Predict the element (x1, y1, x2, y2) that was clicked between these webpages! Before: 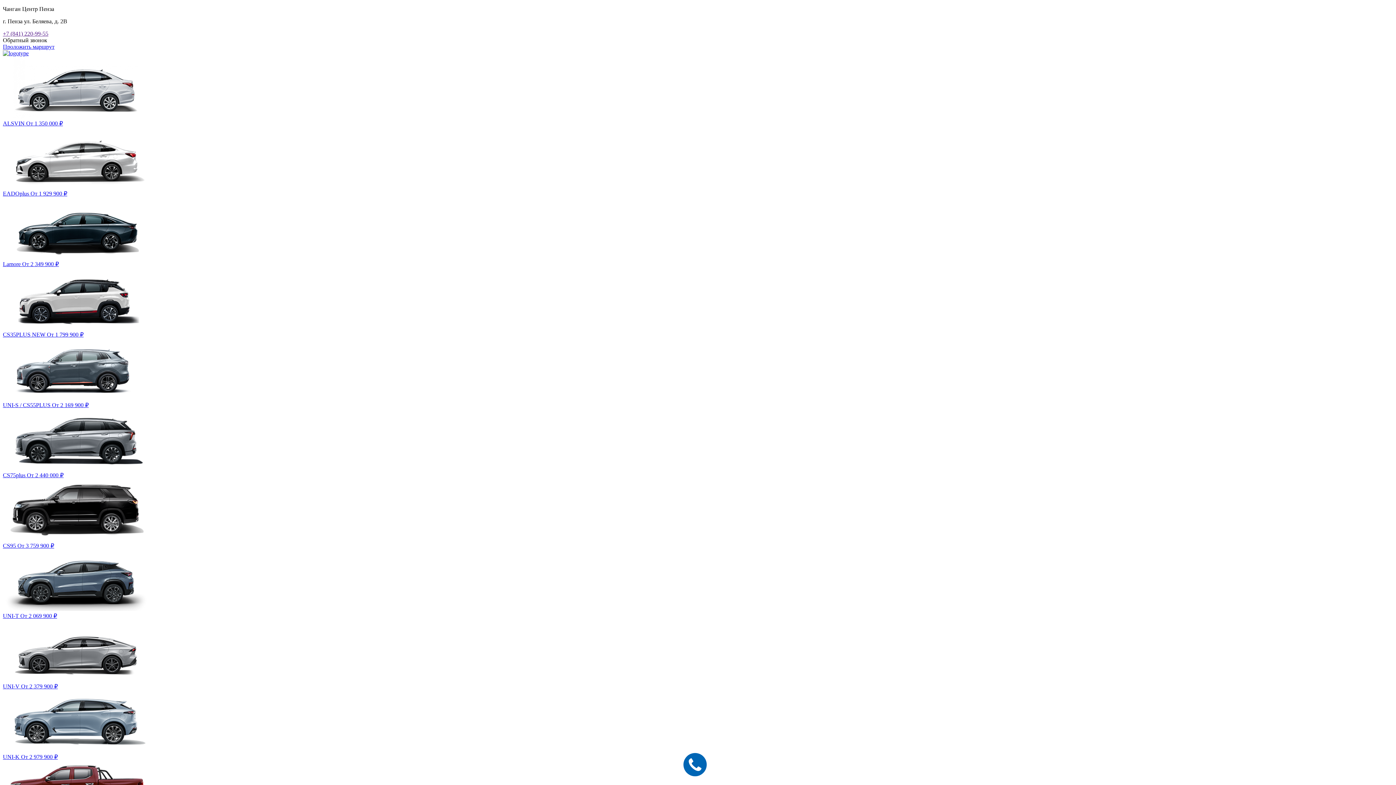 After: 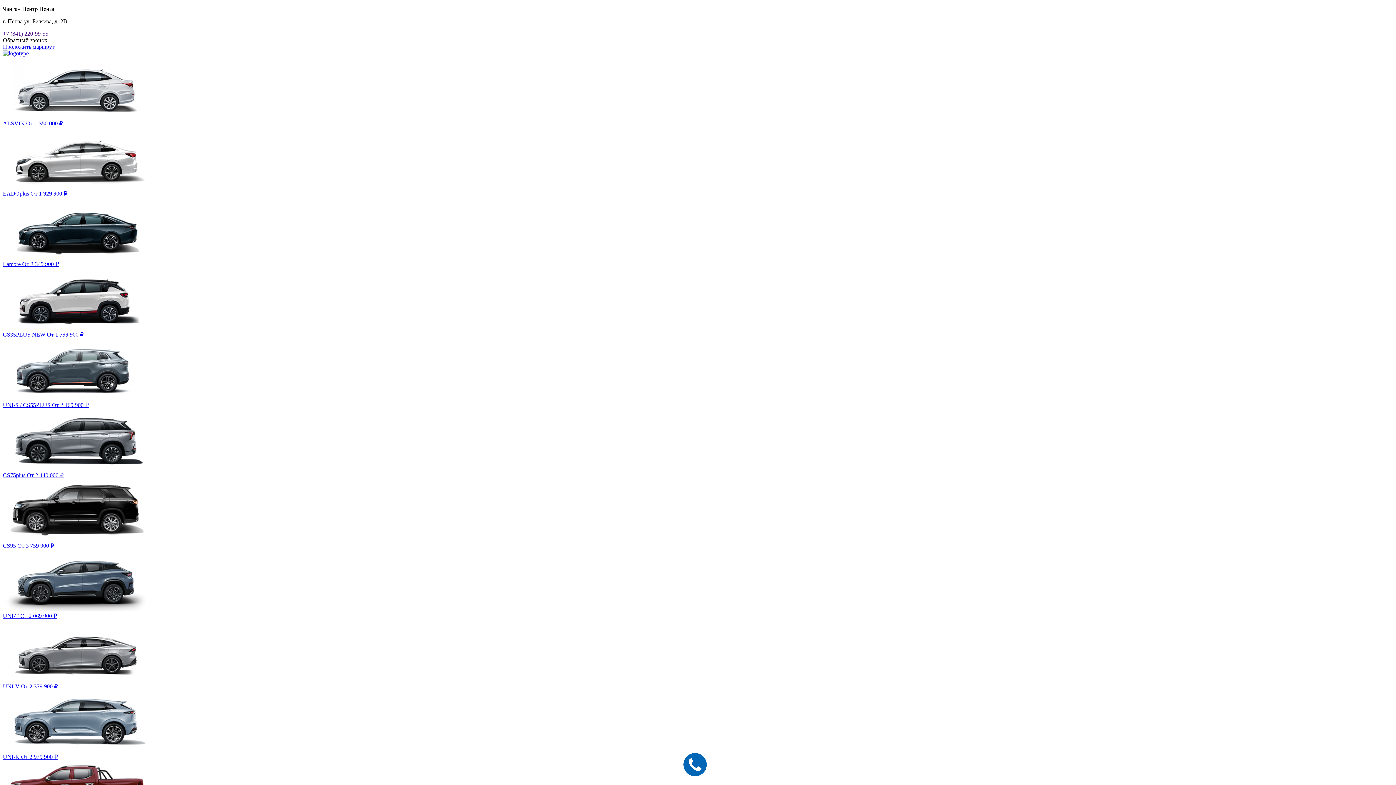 Action: label: UNI-S / CS55PLUS От 2 169 900 ₽ bbox: (2, 338, 1393, 408)